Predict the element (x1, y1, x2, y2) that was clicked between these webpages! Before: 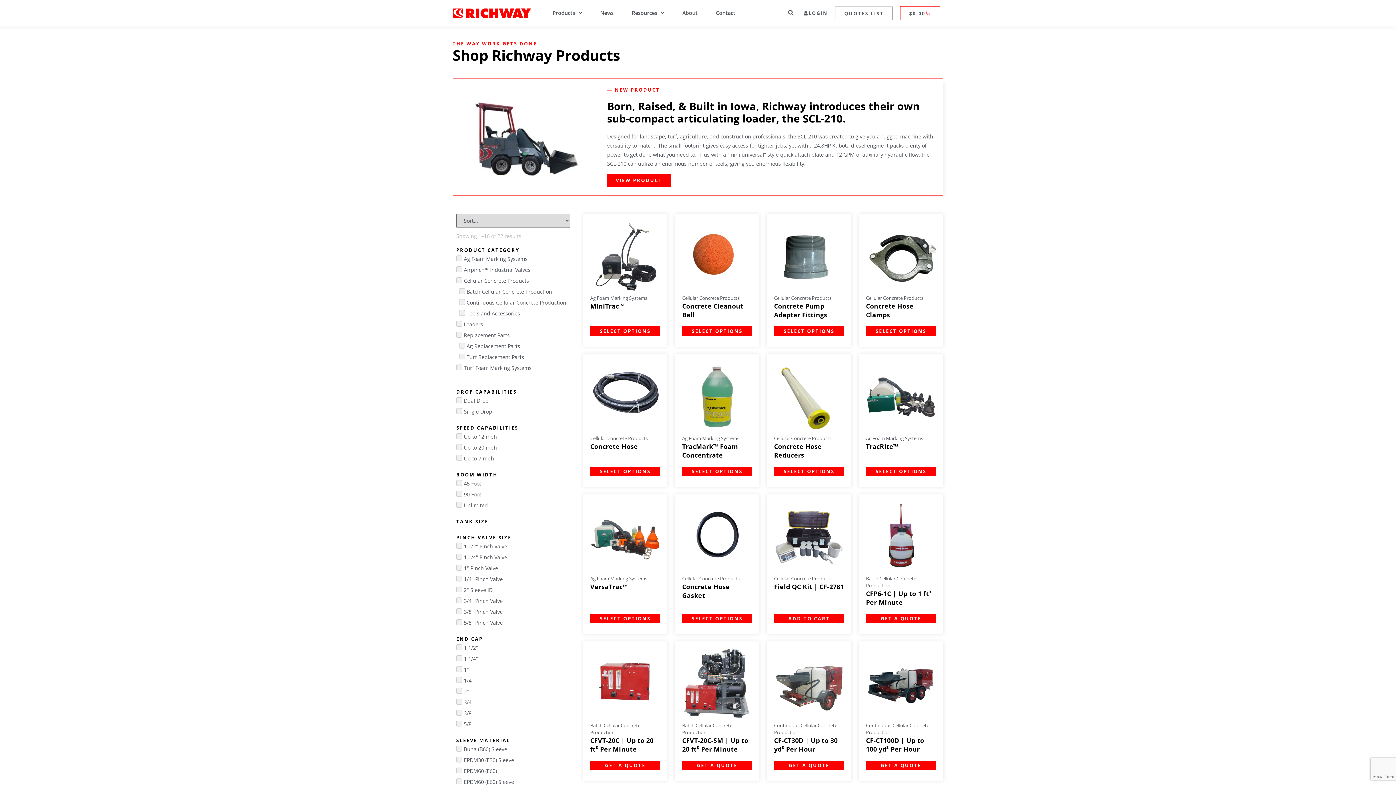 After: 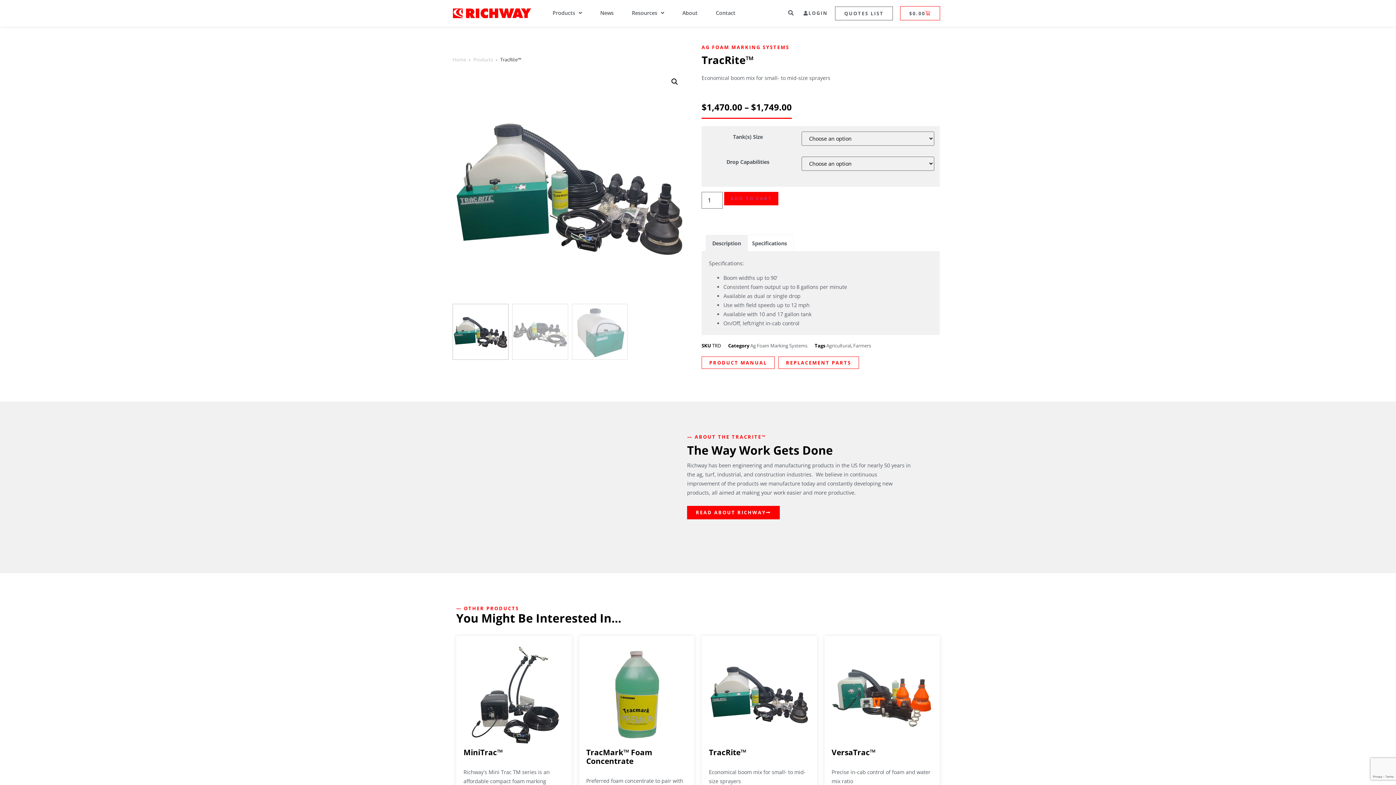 Action: bbox: (866, 466, 936, 476) label: Select options for “TracRite™”